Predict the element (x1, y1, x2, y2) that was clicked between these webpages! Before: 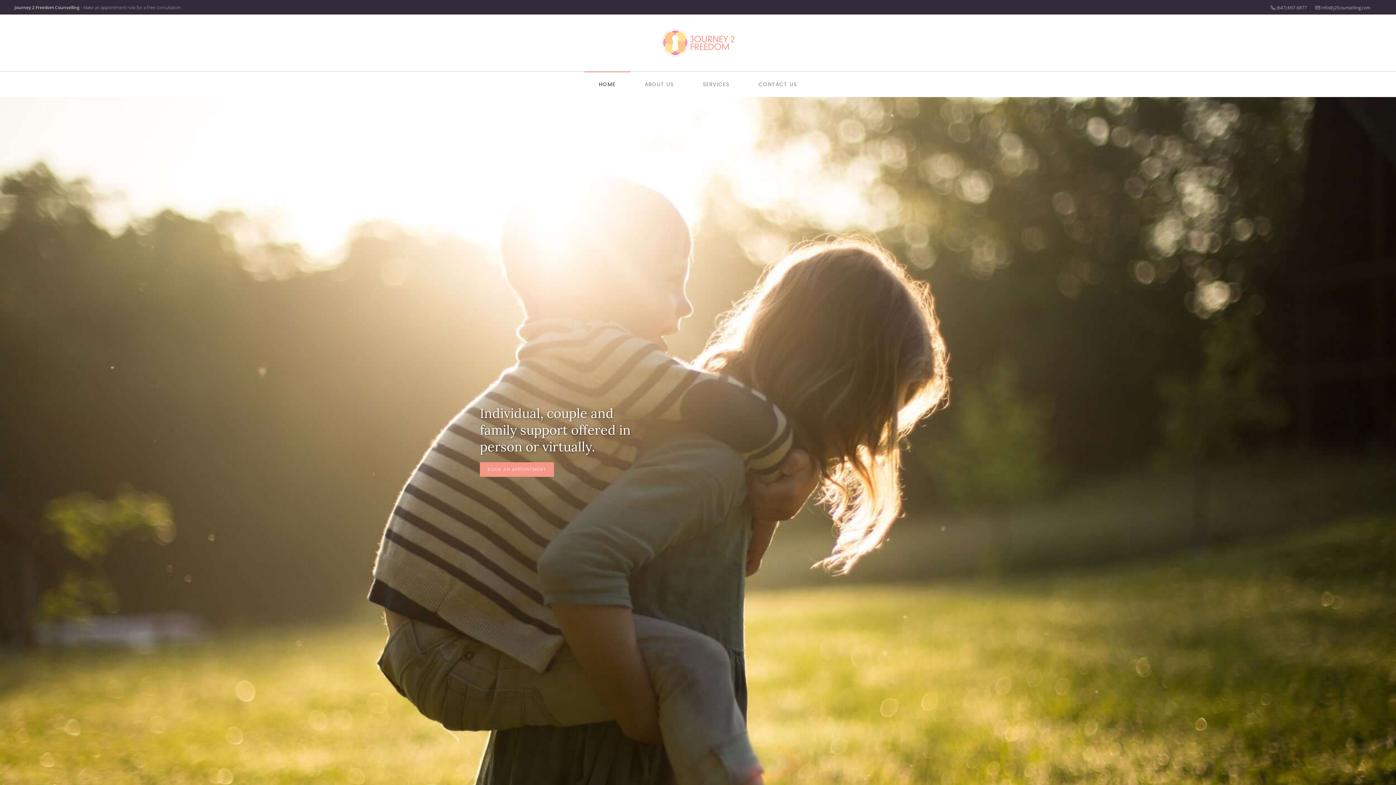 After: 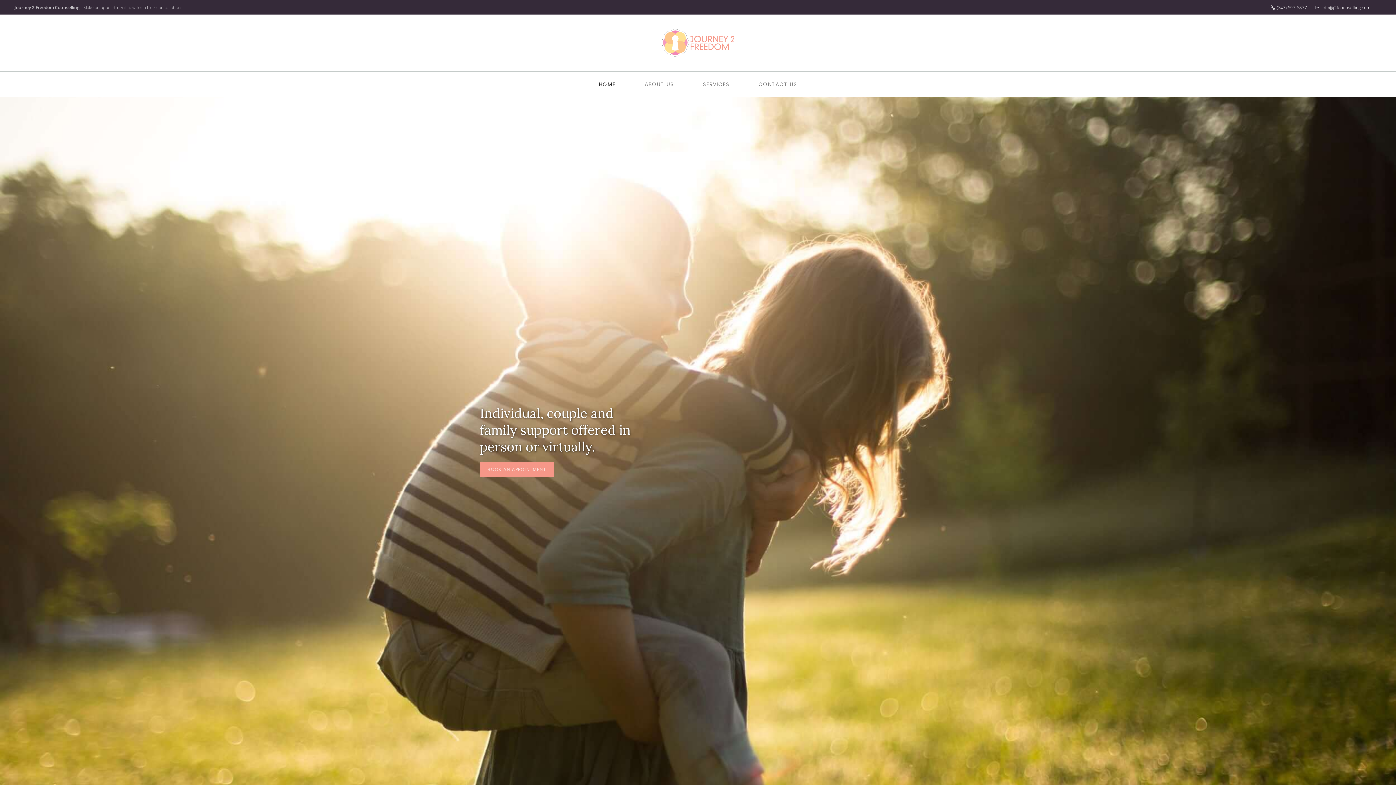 Action: label: HOME bbox: (584, 71, 630, 96)